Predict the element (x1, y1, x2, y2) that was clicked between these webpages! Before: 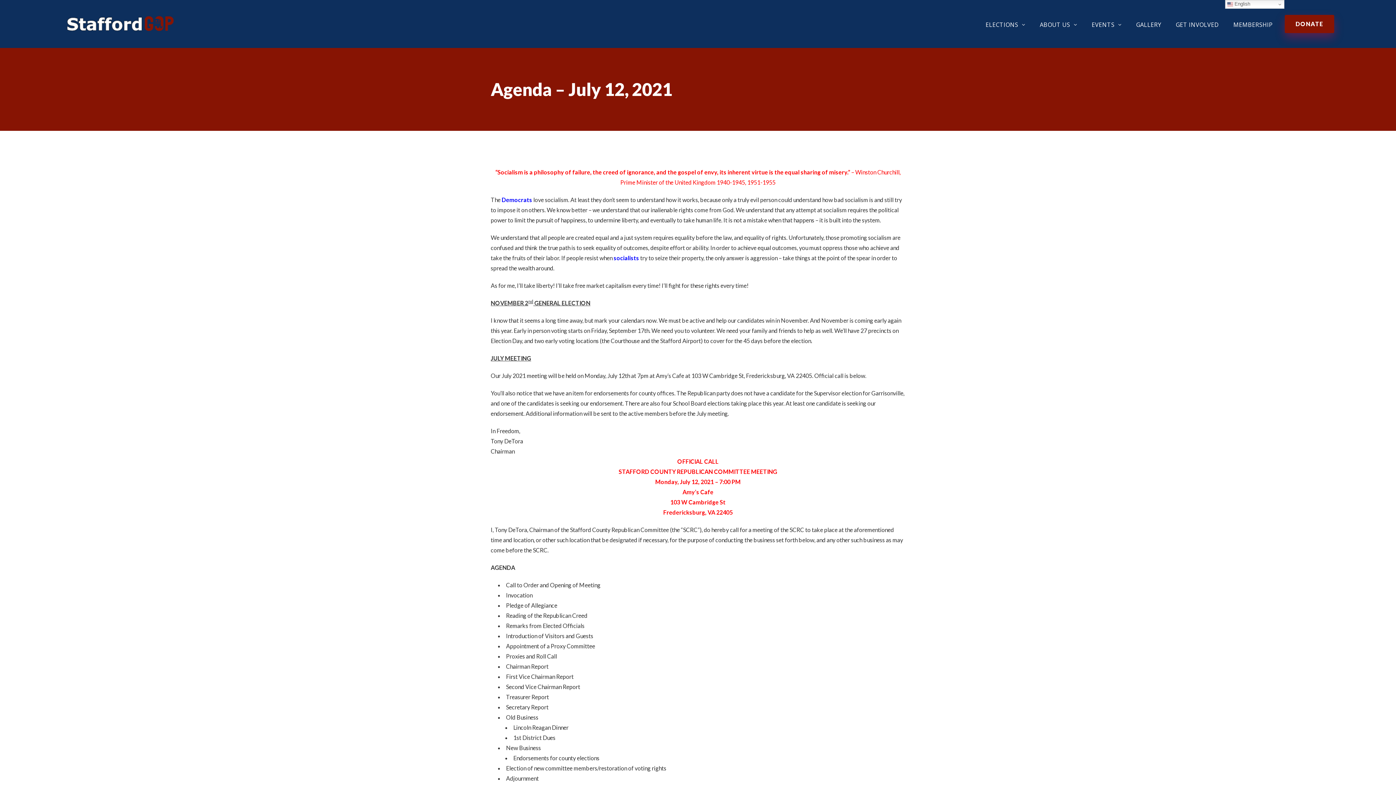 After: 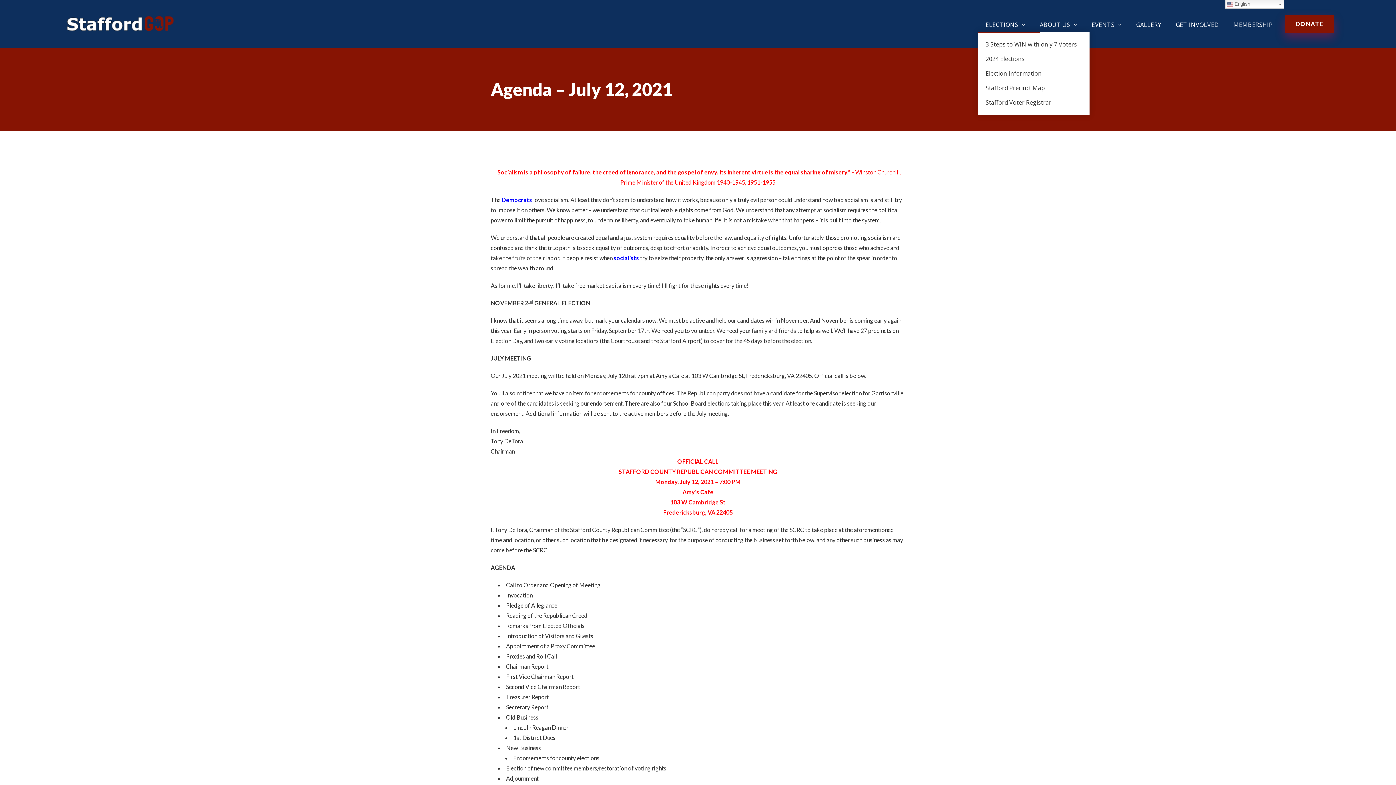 Action: bbox: (985, 16, 1025, 32) label: ELECTIONS